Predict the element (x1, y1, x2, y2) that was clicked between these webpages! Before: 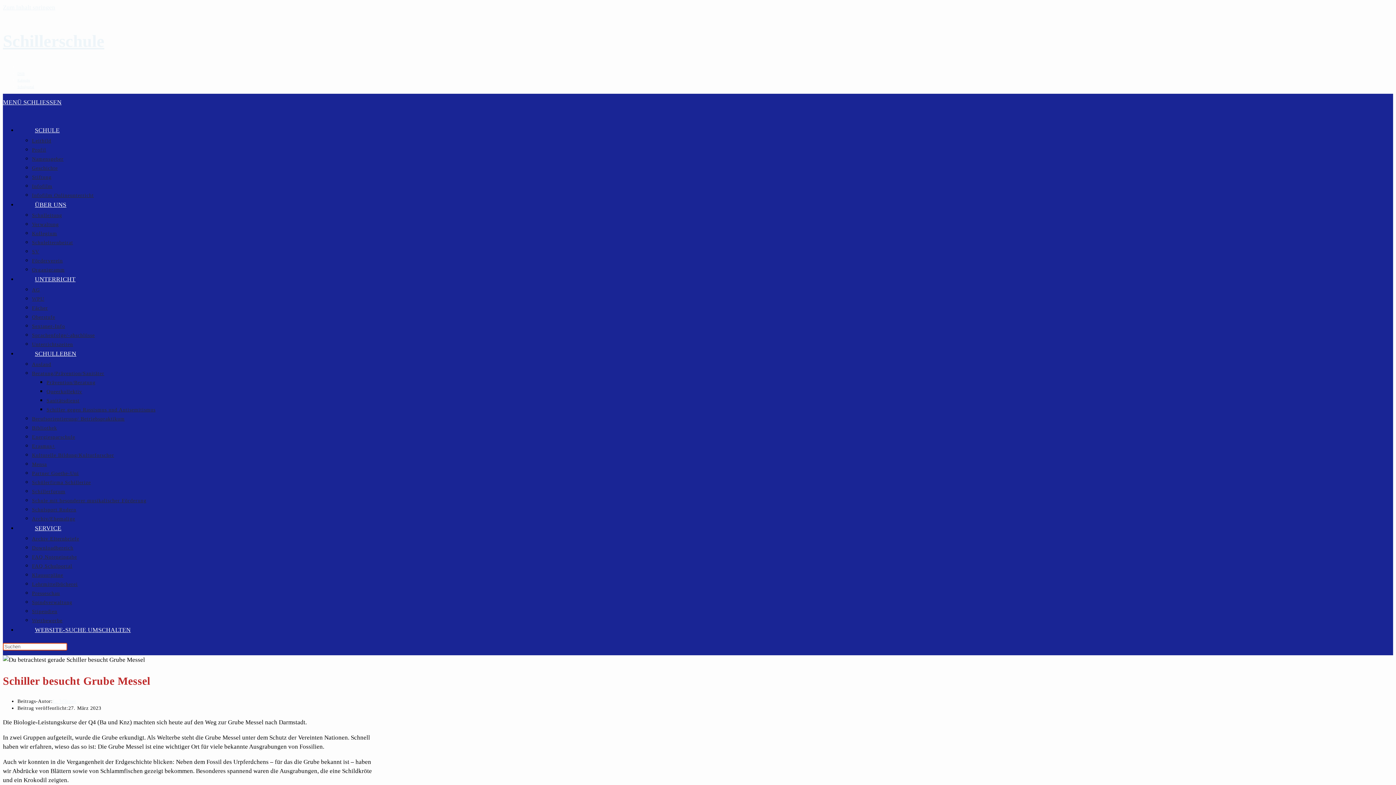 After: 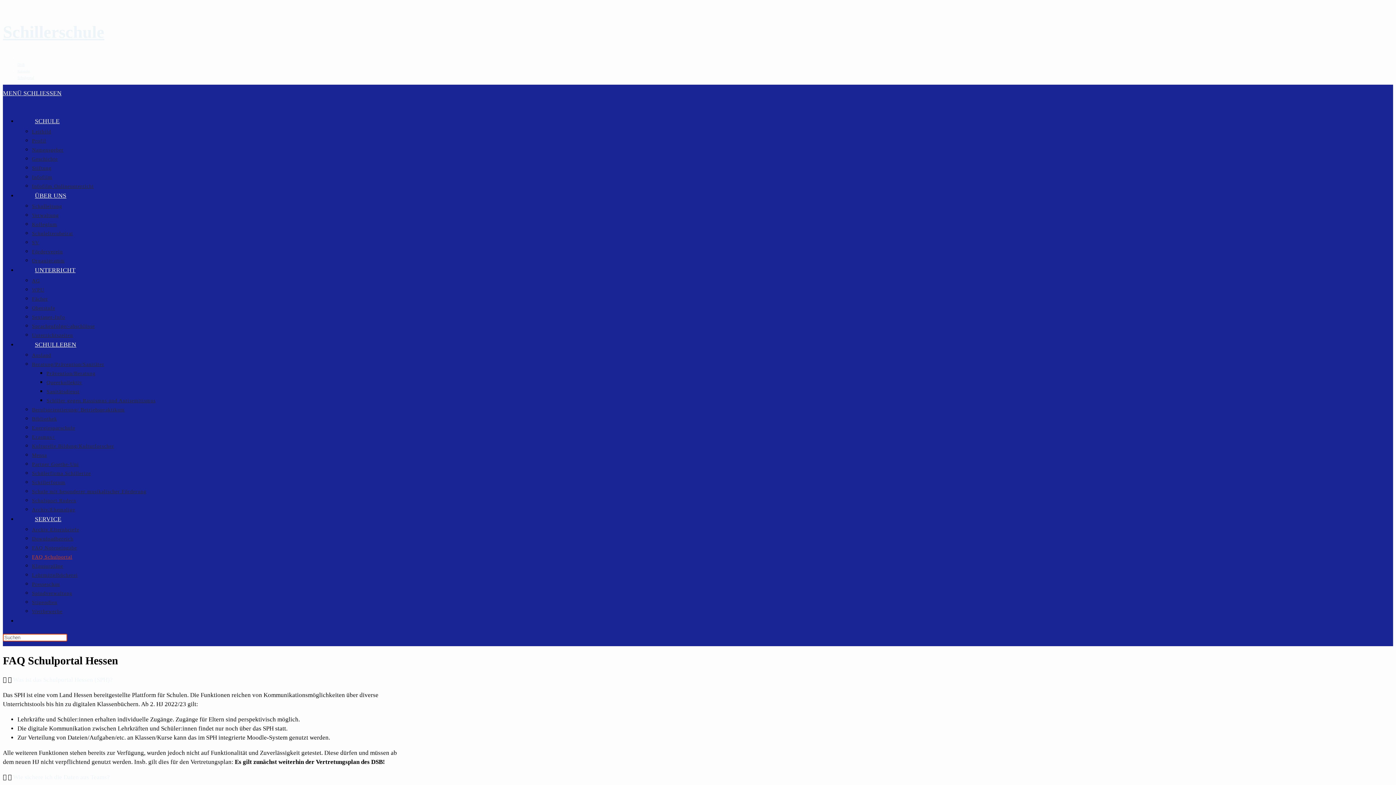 Action: label: FAQ Schulportal bbox: (32, 563, 72, 569)